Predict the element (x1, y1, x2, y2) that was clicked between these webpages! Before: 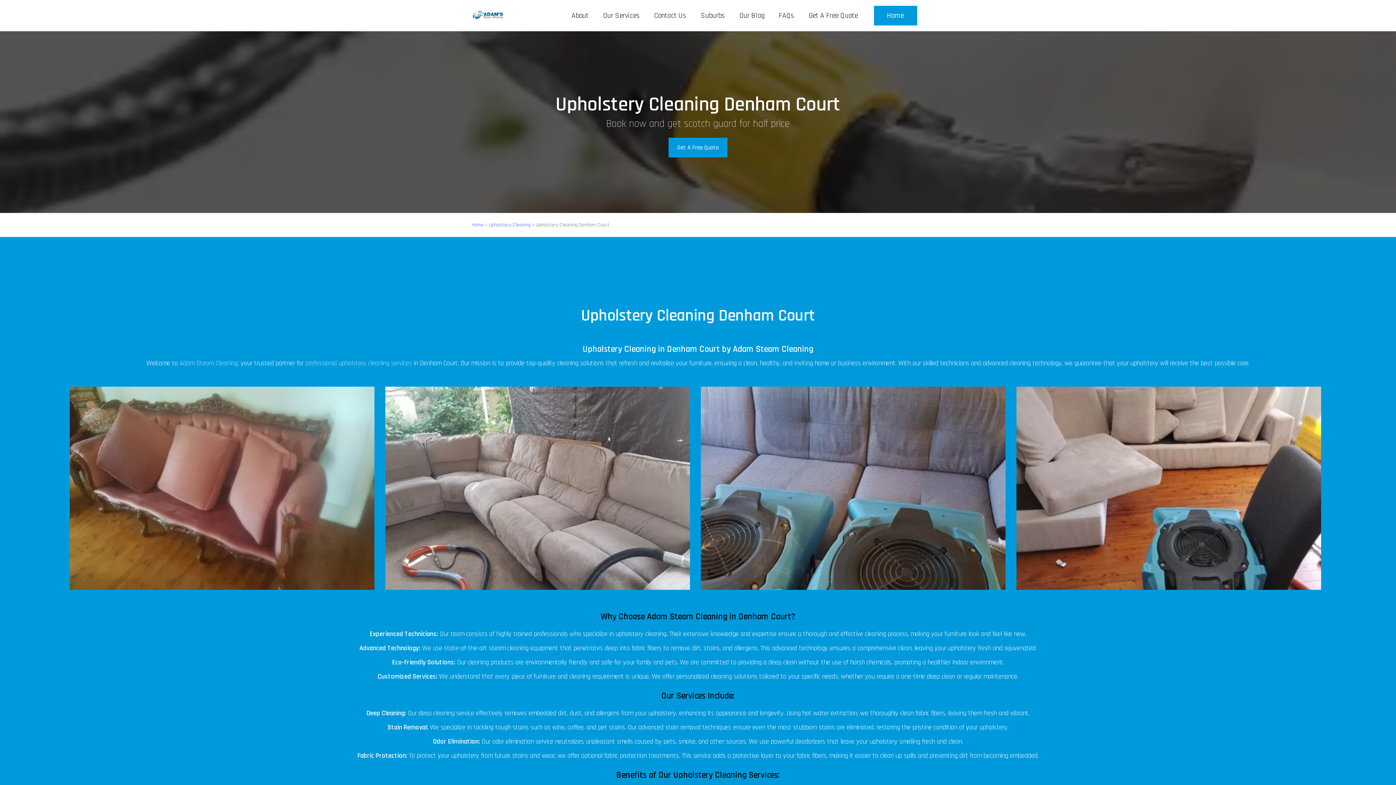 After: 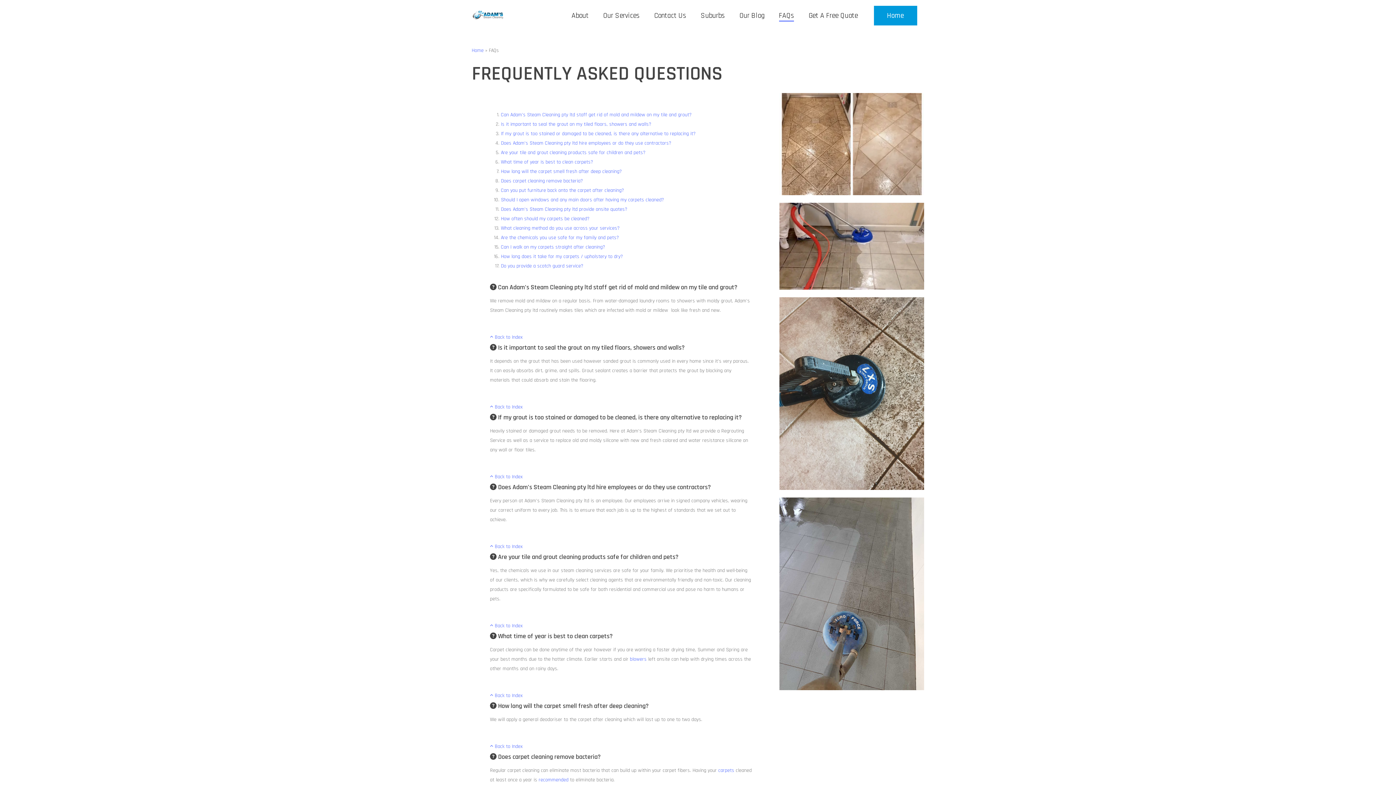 Action: bbox: (779, 12, 794, 19) label: FAQs